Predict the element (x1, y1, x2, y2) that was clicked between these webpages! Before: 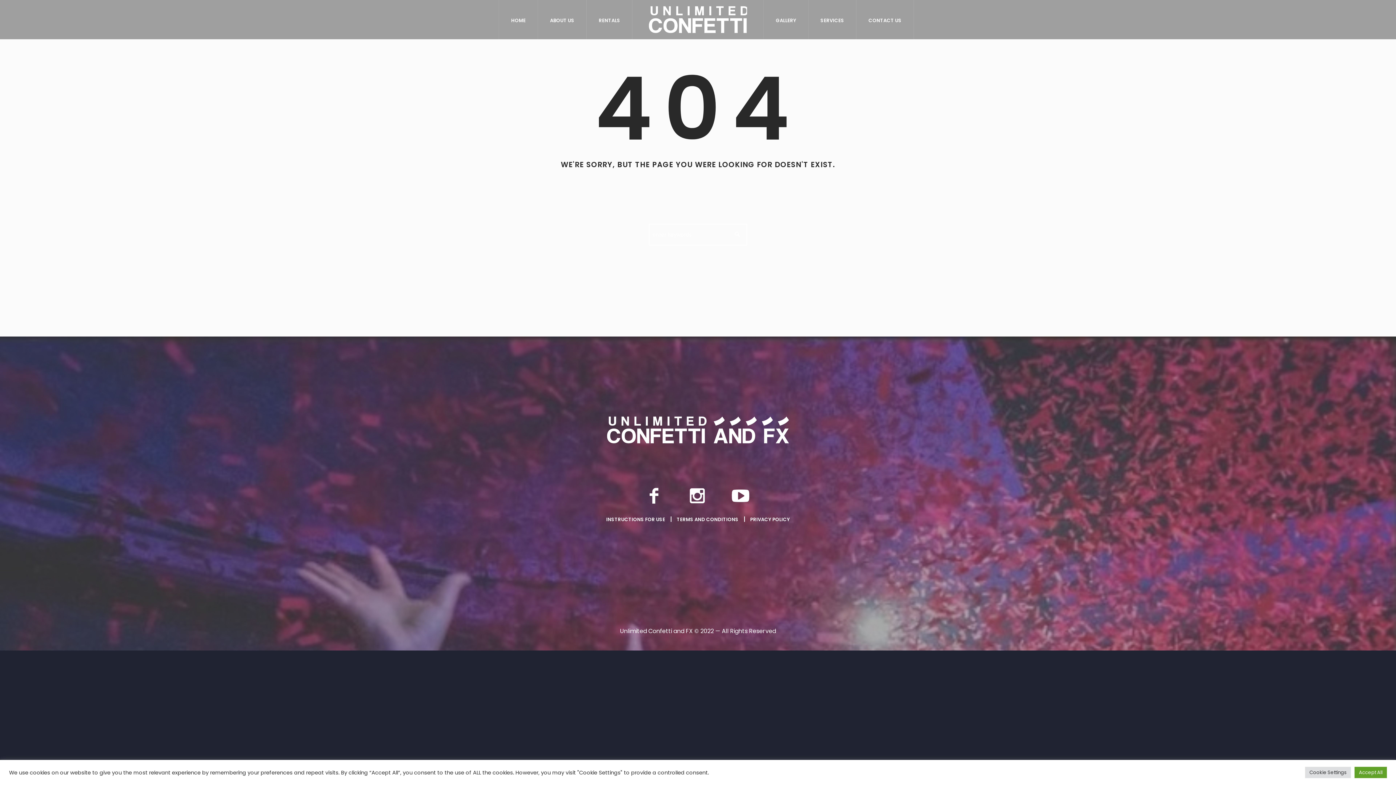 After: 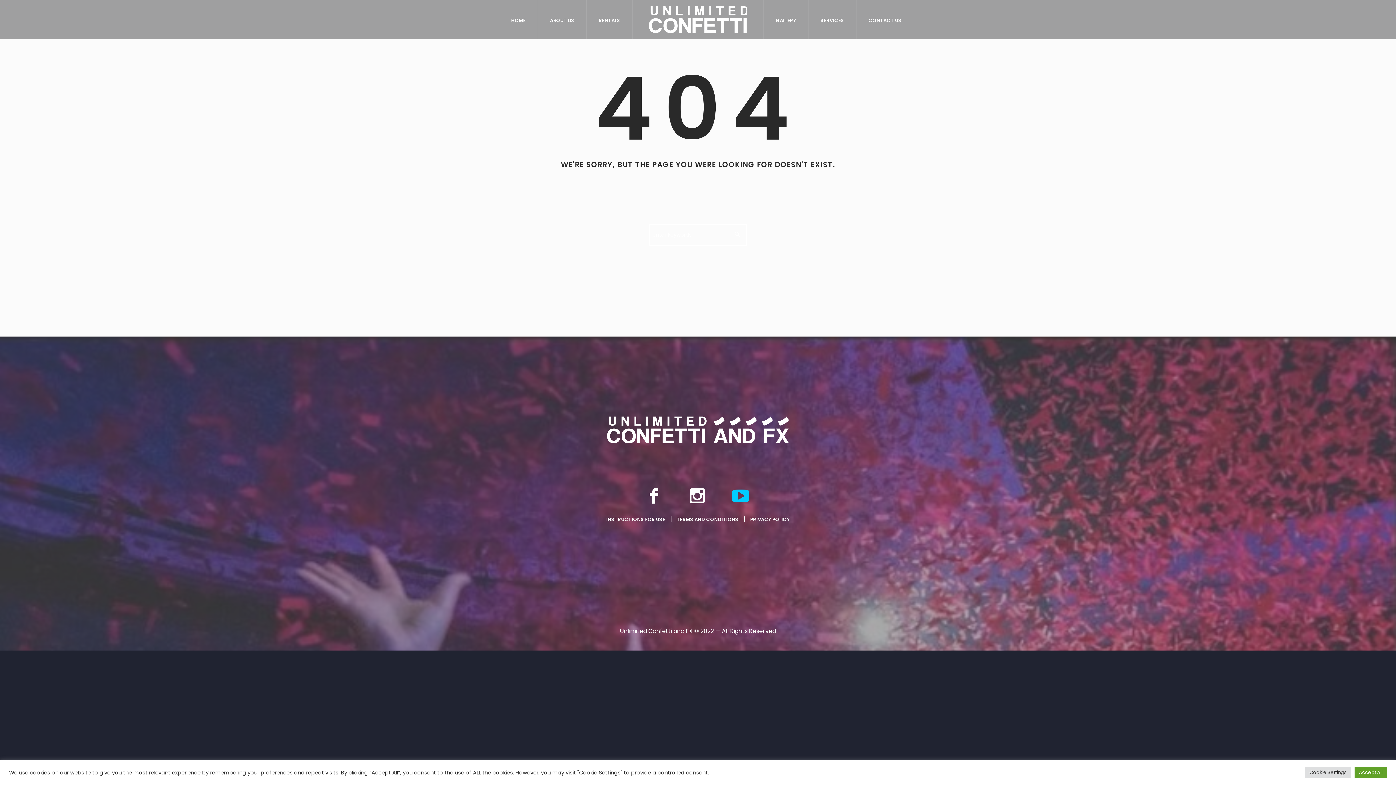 Action: bbox: (720, 487, 760, 504)